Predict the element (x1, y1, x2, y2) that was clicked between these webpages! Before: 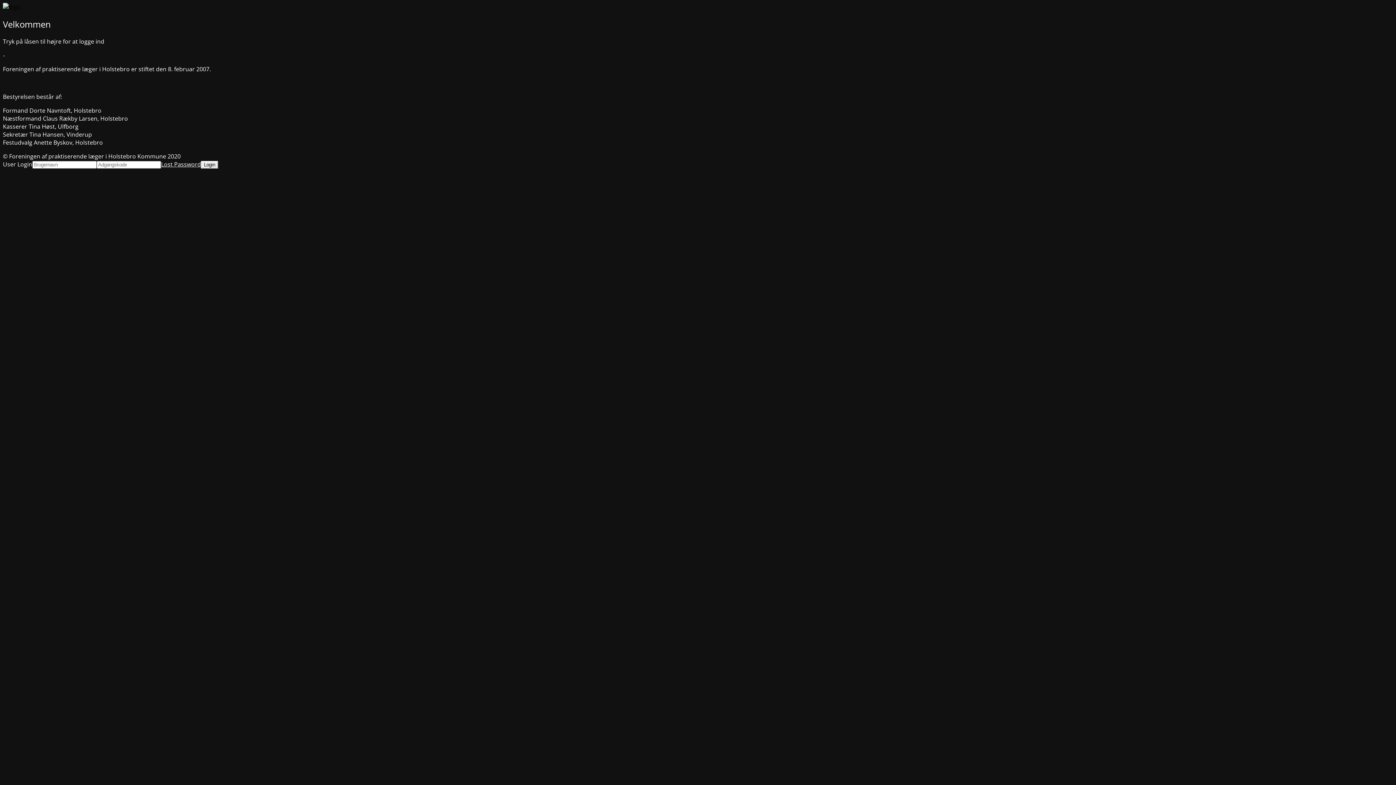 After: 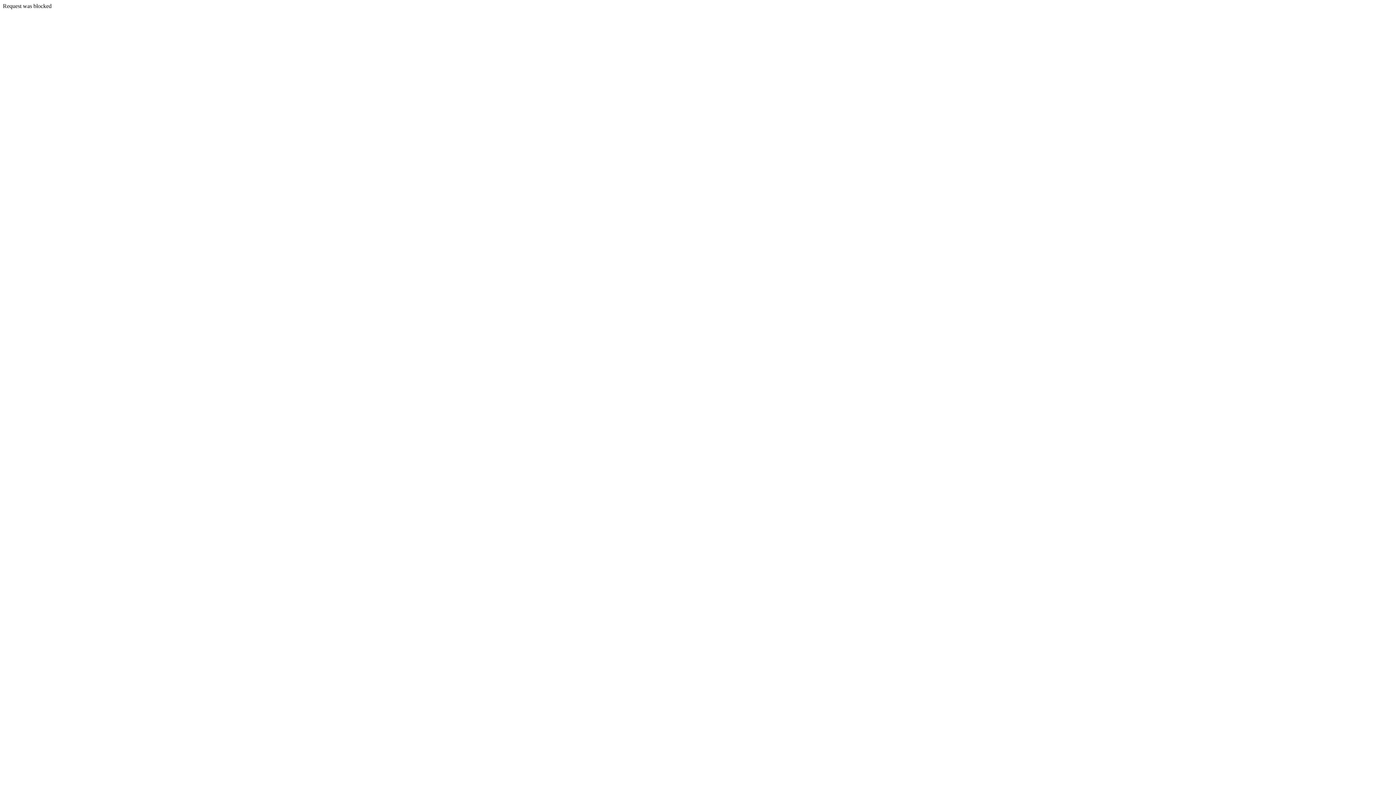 Action: bbox: (161, 160, 201, 168) label: Lost Password